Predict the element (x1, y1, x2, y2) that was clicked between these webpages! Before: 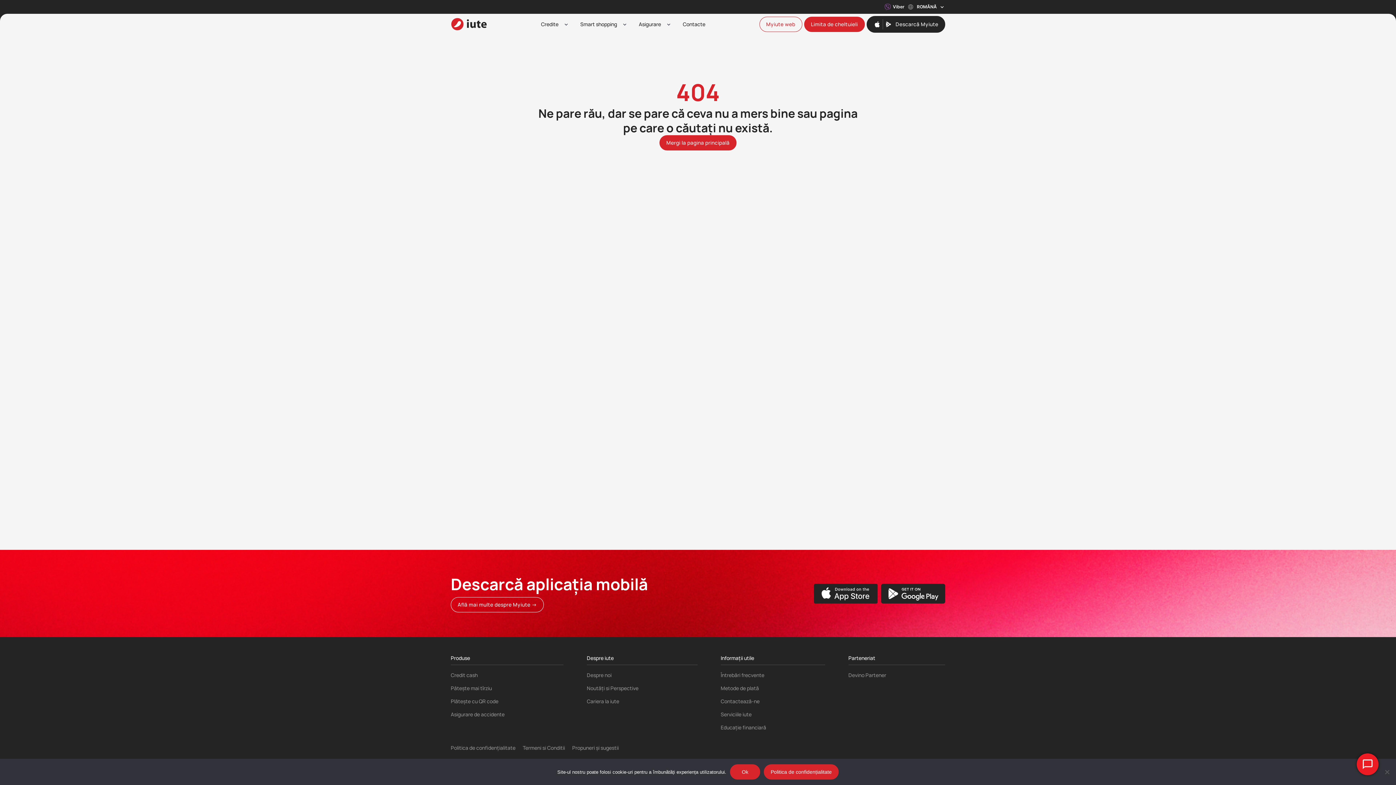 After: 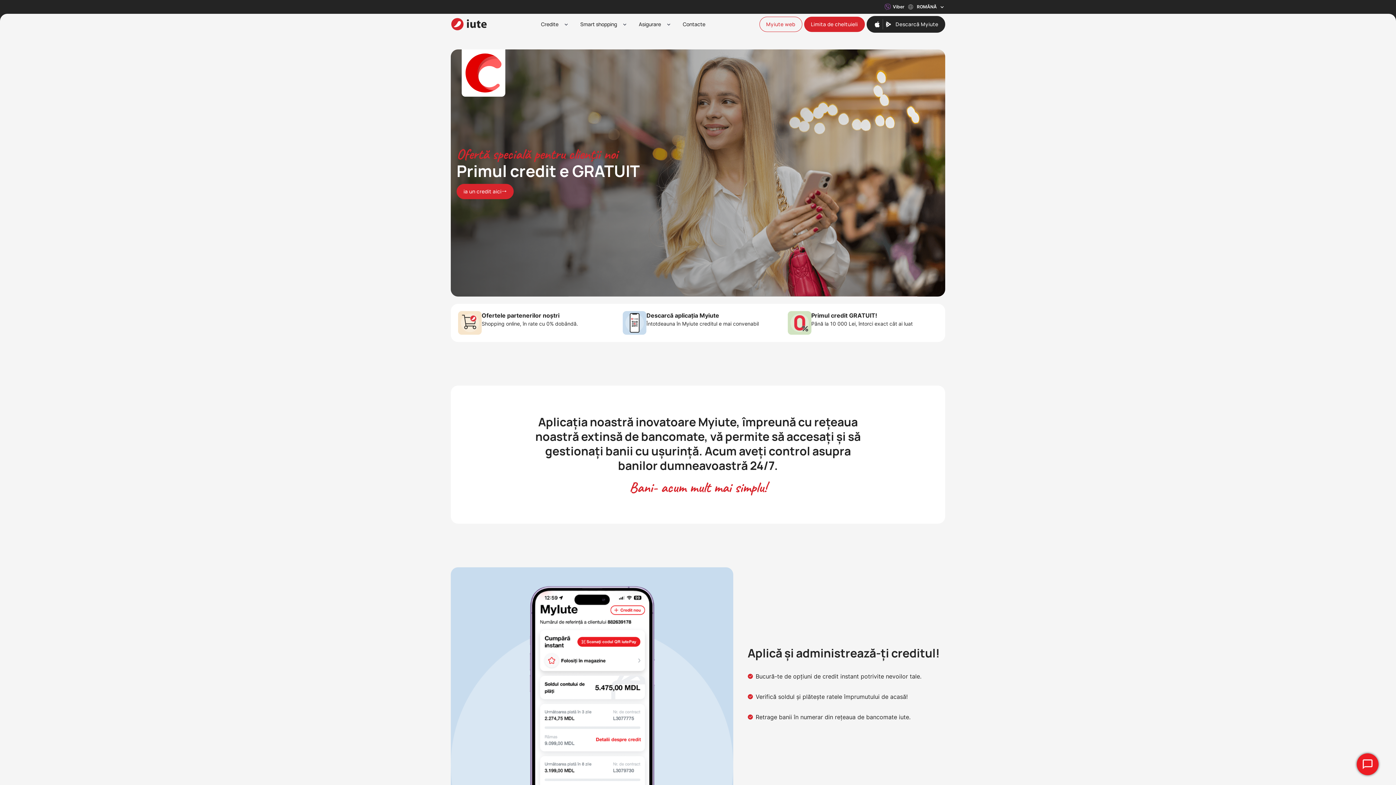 Action: label: iute-logo bbox: (450, 17, 487, 30)